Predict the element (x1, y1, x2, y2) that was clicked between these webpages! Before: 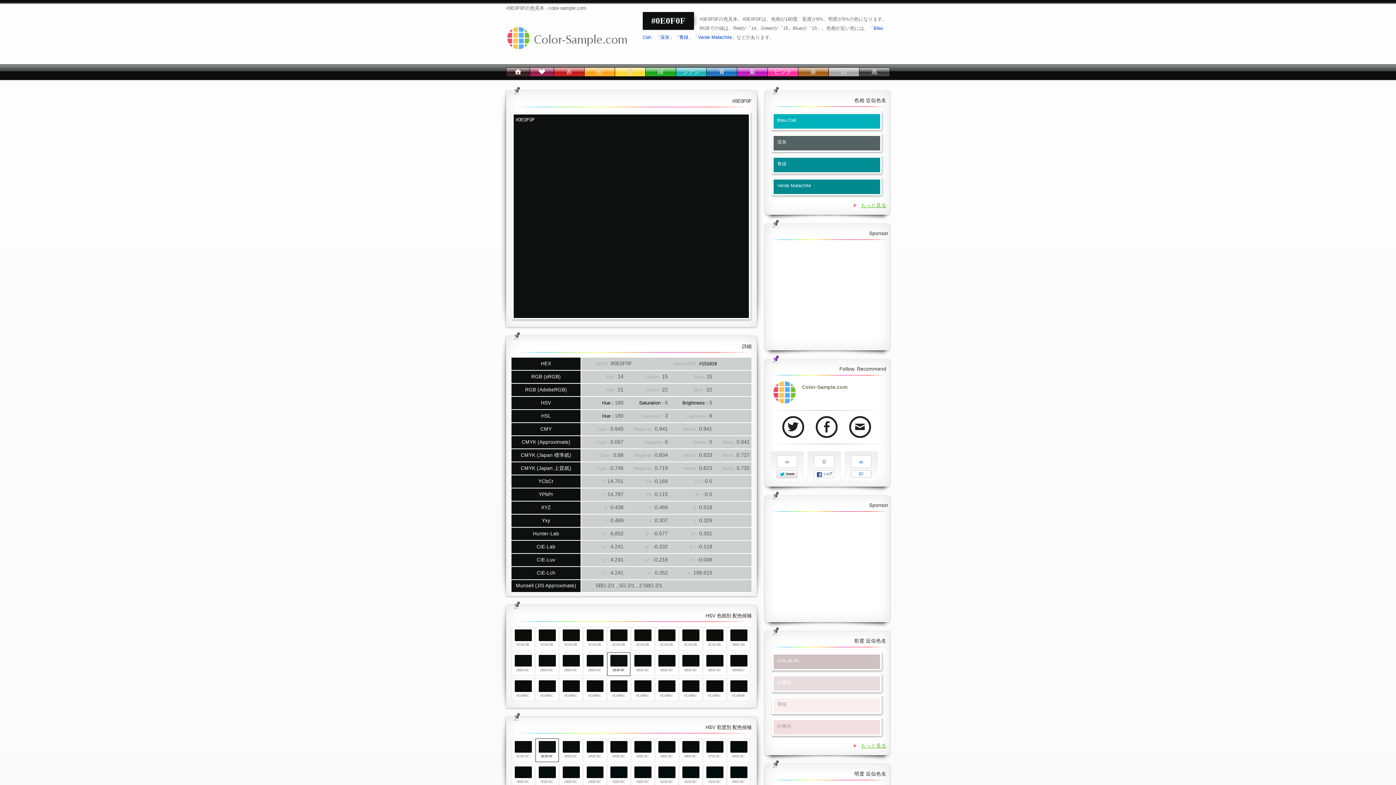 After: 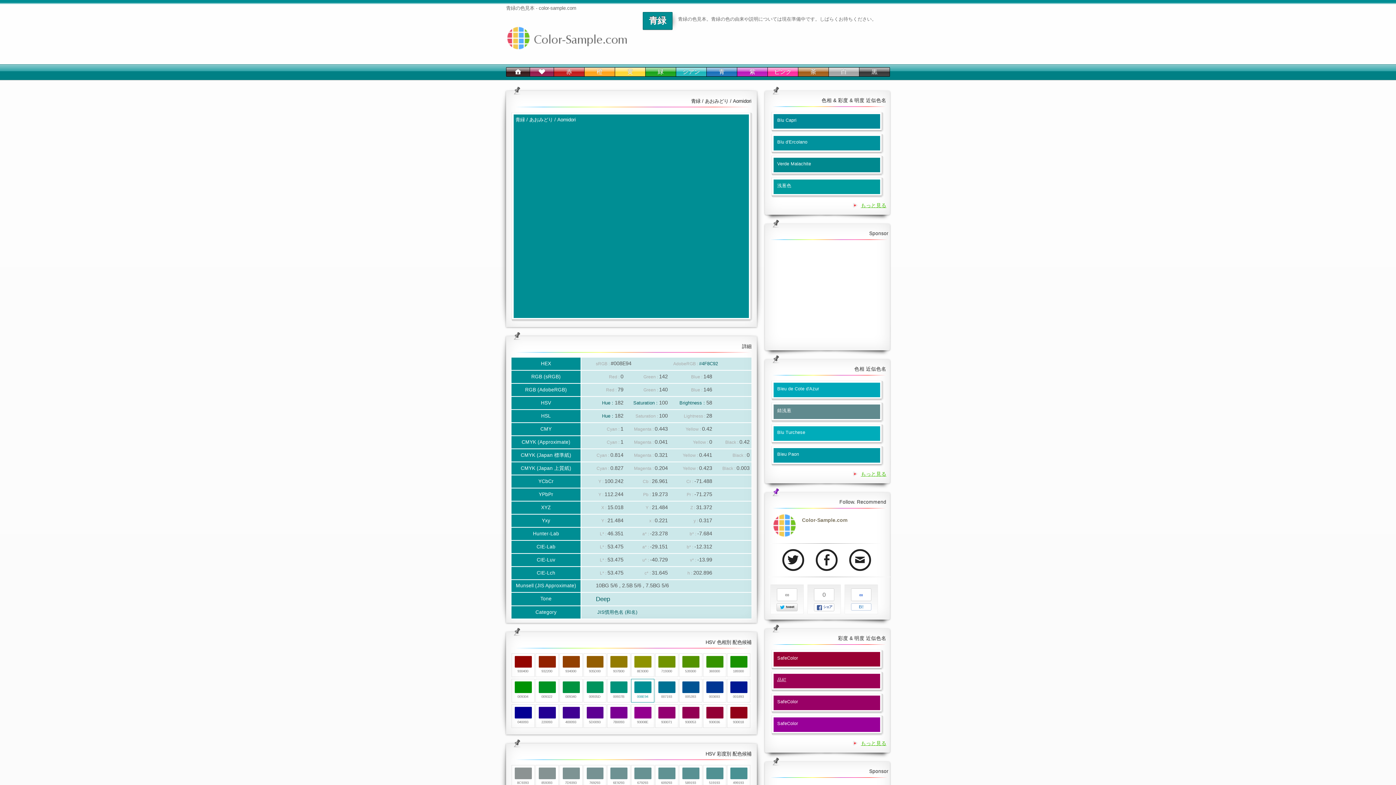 Action: label: 青緑 bbox: (679, 34, 688, 40)